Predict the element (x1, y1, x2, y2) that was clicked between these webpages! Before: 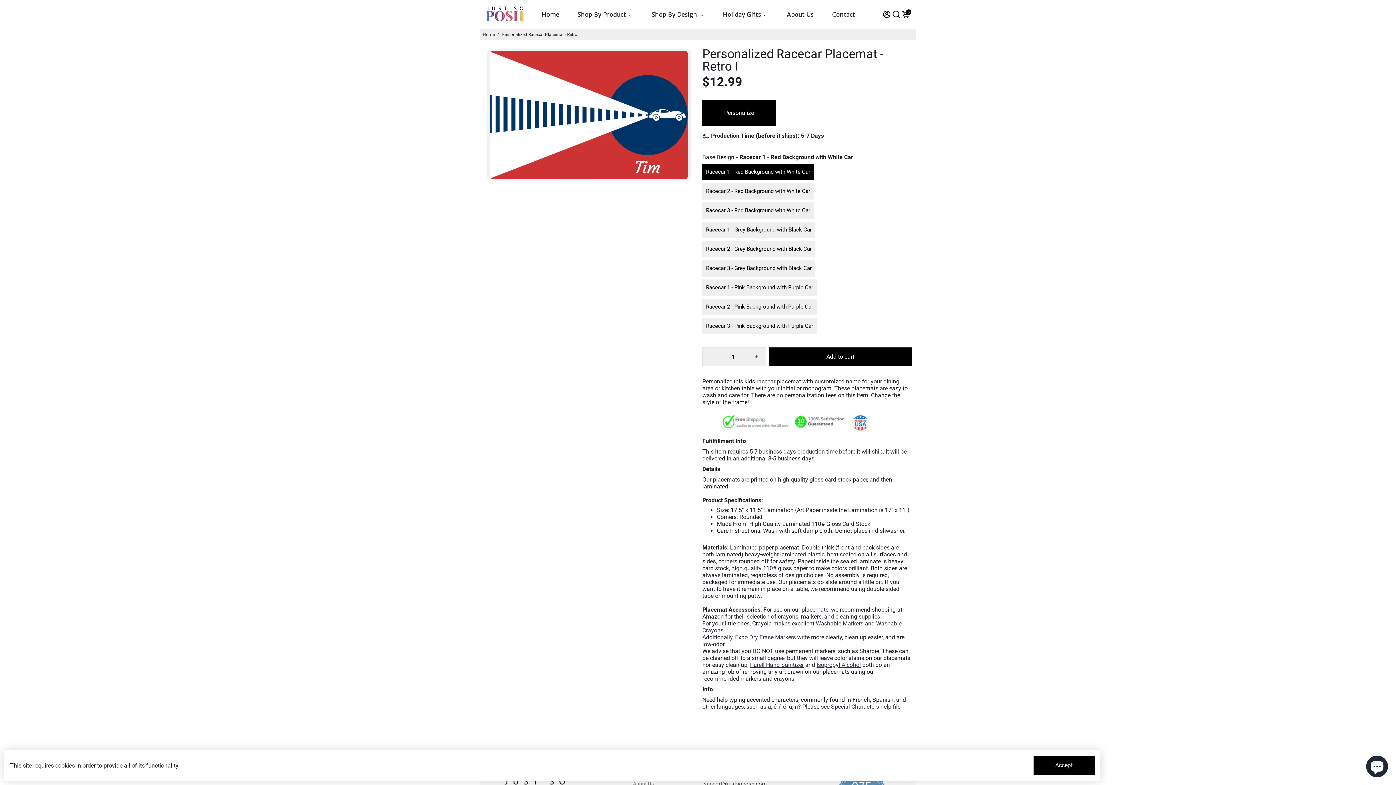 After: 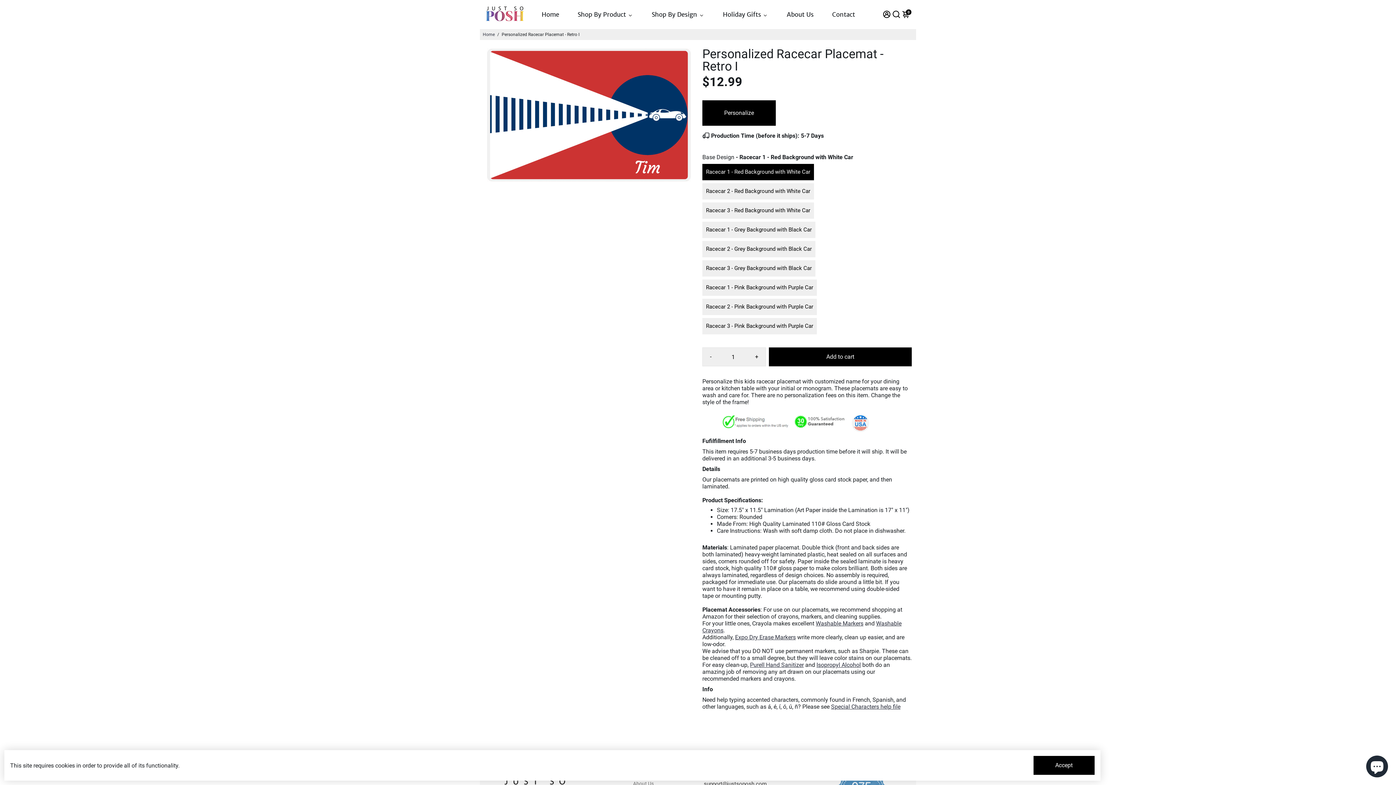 Action: bbox: (702, 348, 718, 366) label: -